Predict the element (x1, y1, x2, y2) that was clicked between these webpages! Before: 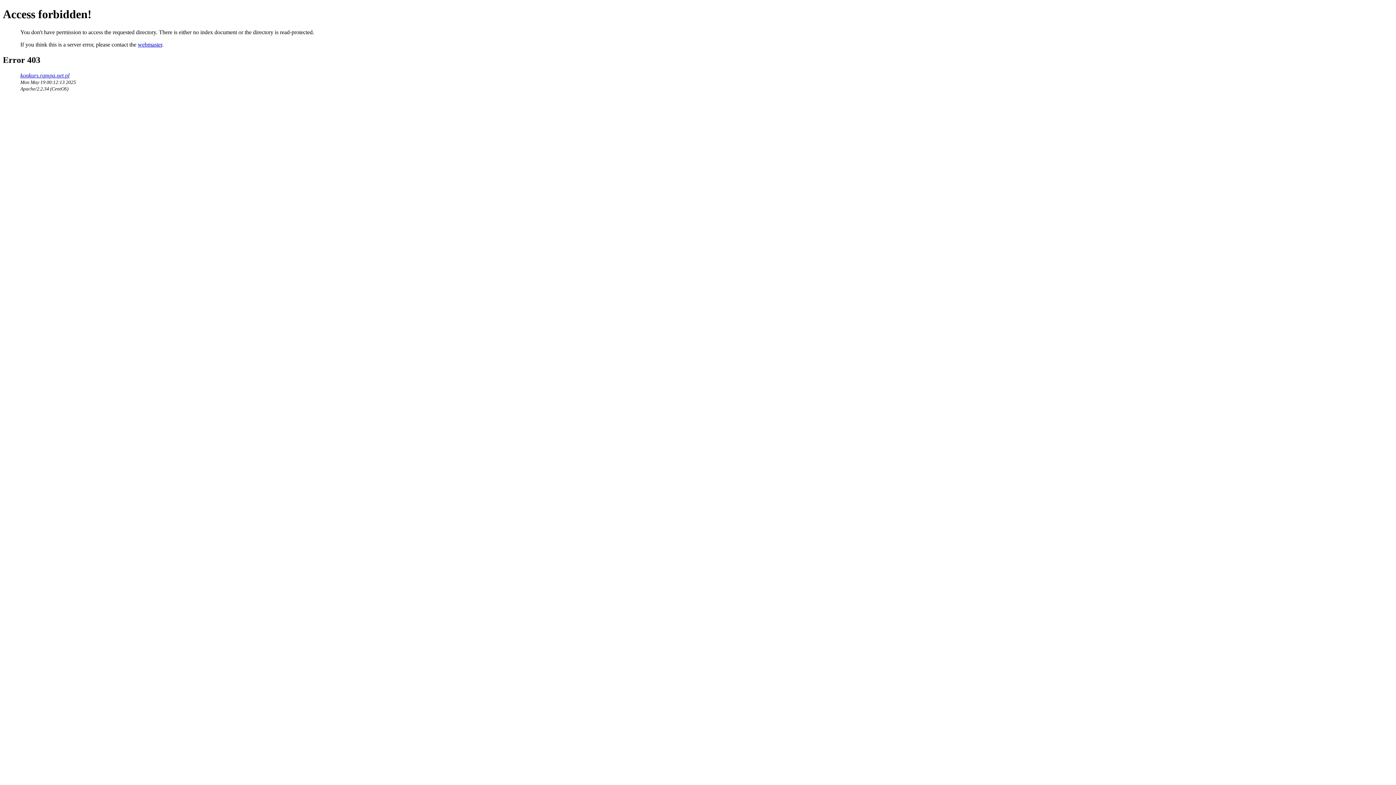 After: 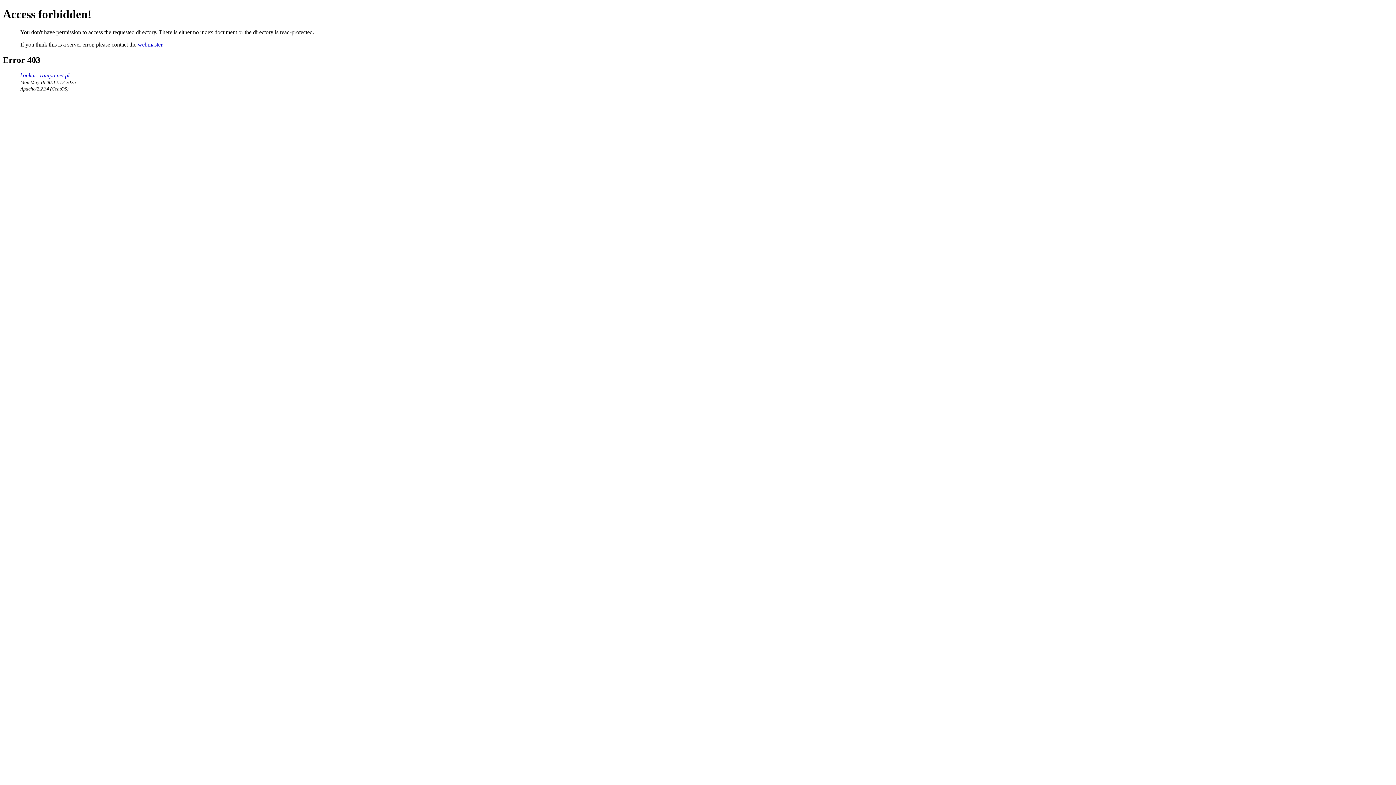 Action: bbox: (137, 41, 162, 47) label: webmaster